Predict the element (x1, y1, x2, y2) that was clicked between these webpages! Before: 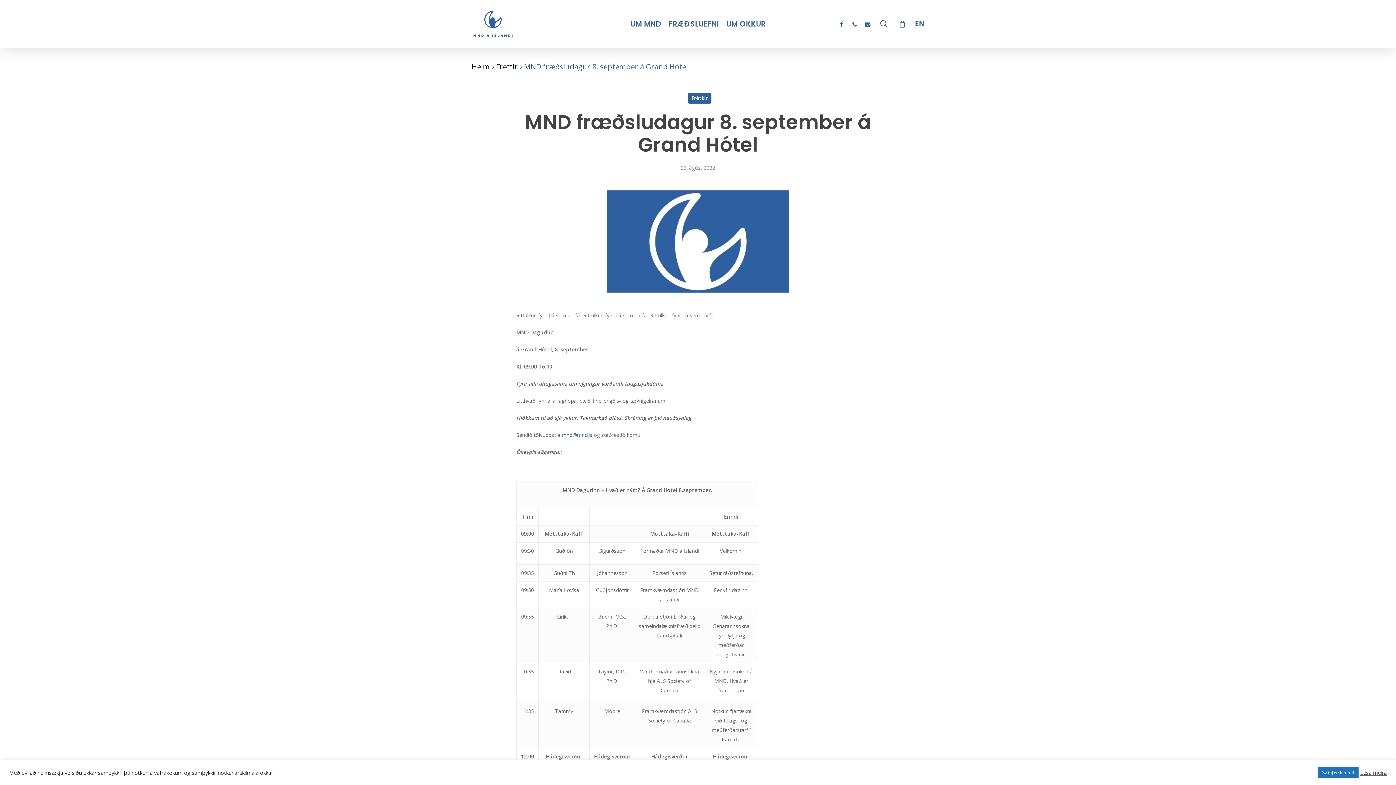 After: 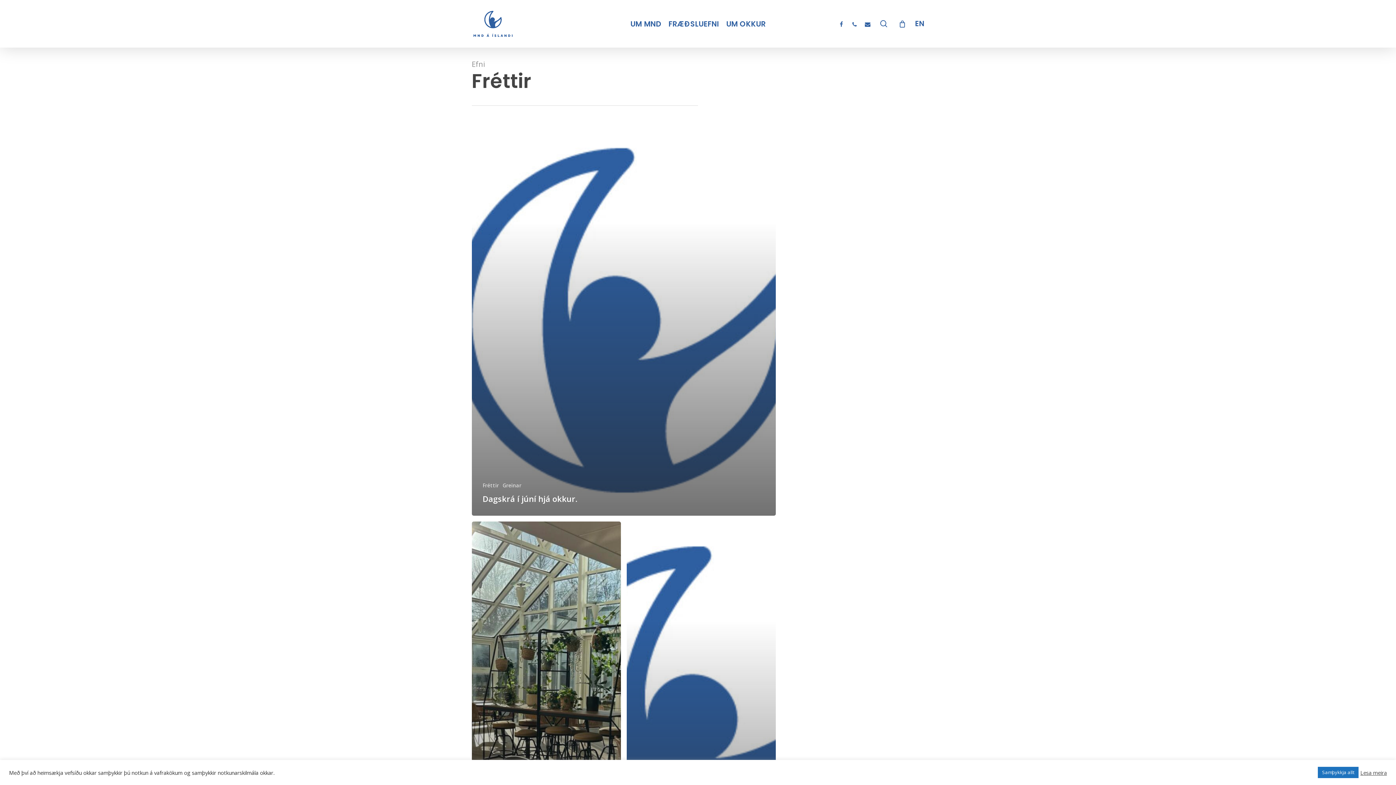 Action: label: Fréttir bbox: (496, 61, 518, 71)